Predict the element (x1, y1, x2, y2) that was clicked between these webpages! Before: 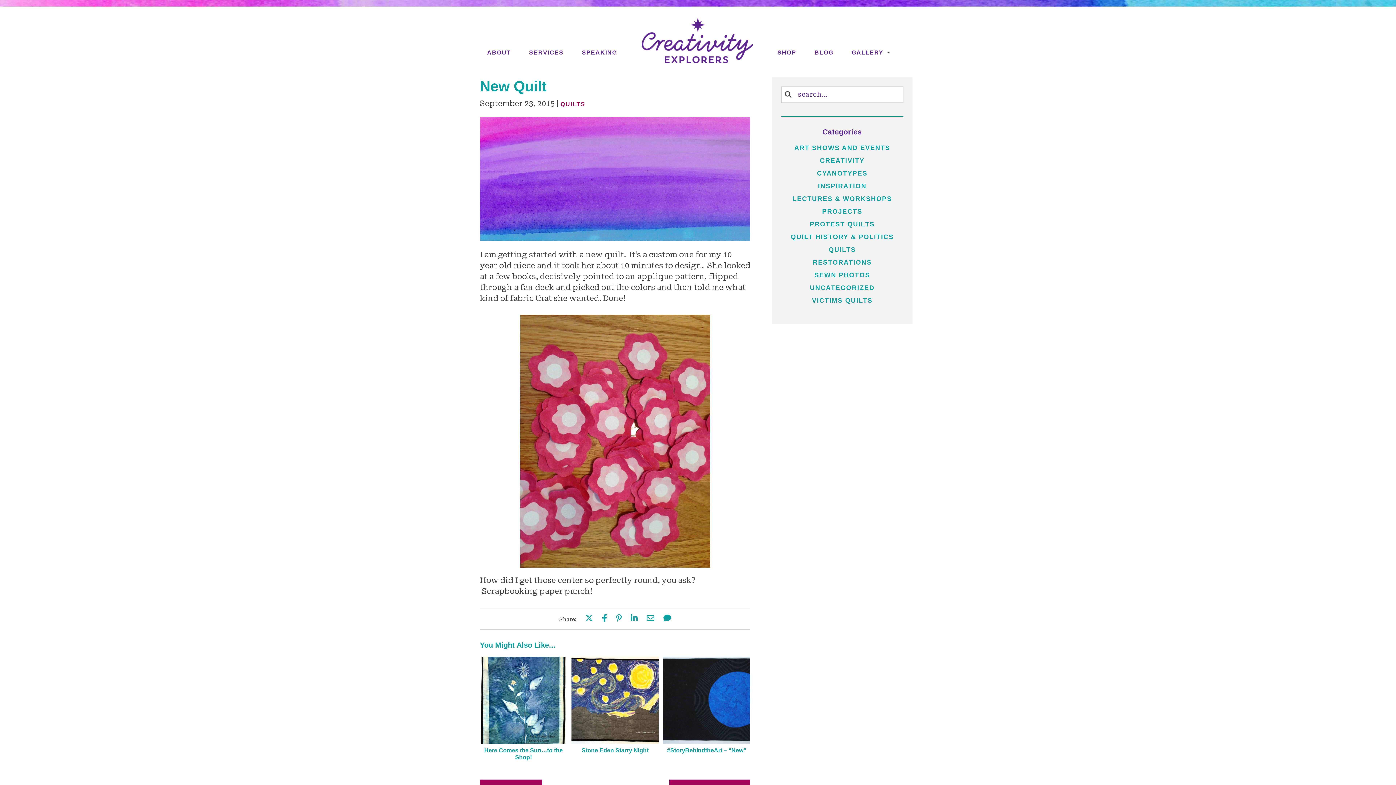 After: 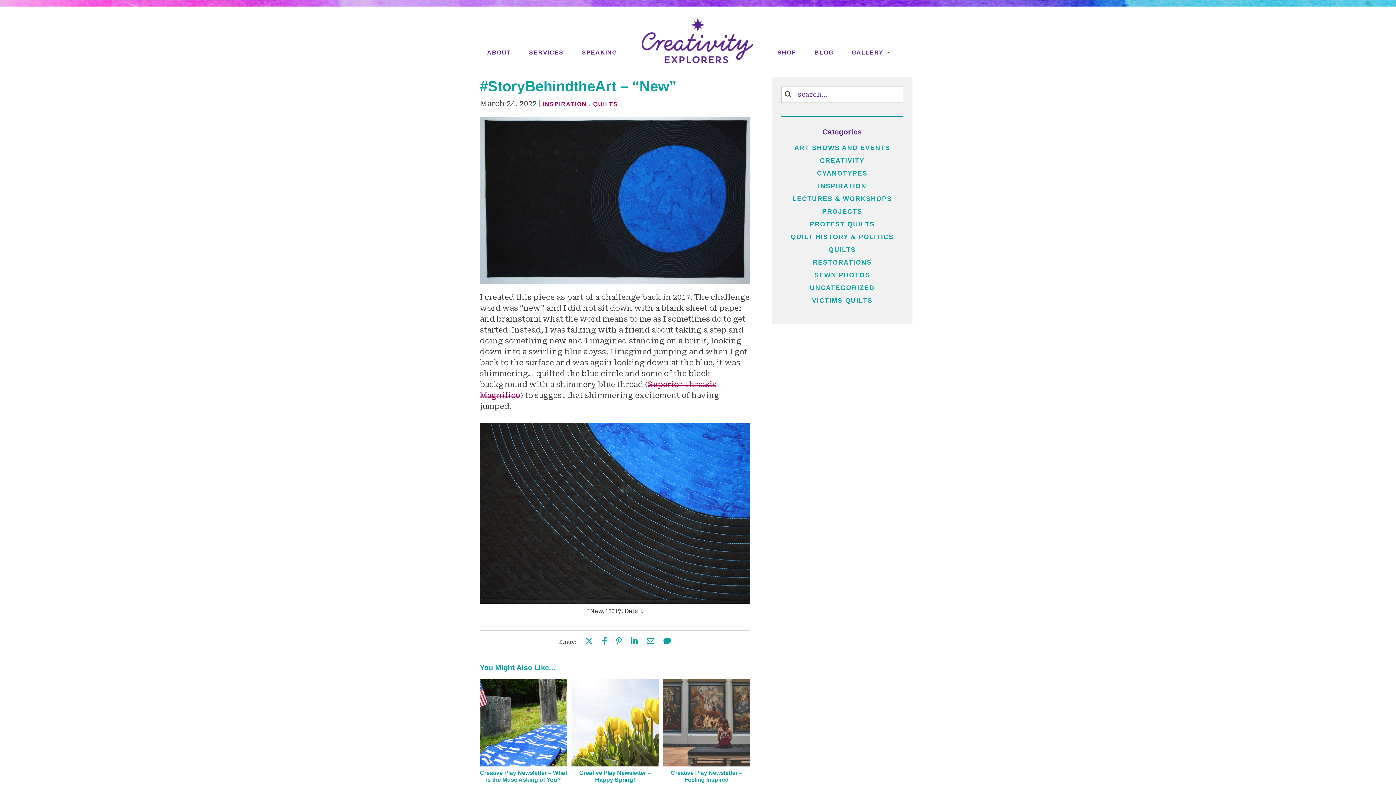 Action: bbox: (663, 737, 750, 746)